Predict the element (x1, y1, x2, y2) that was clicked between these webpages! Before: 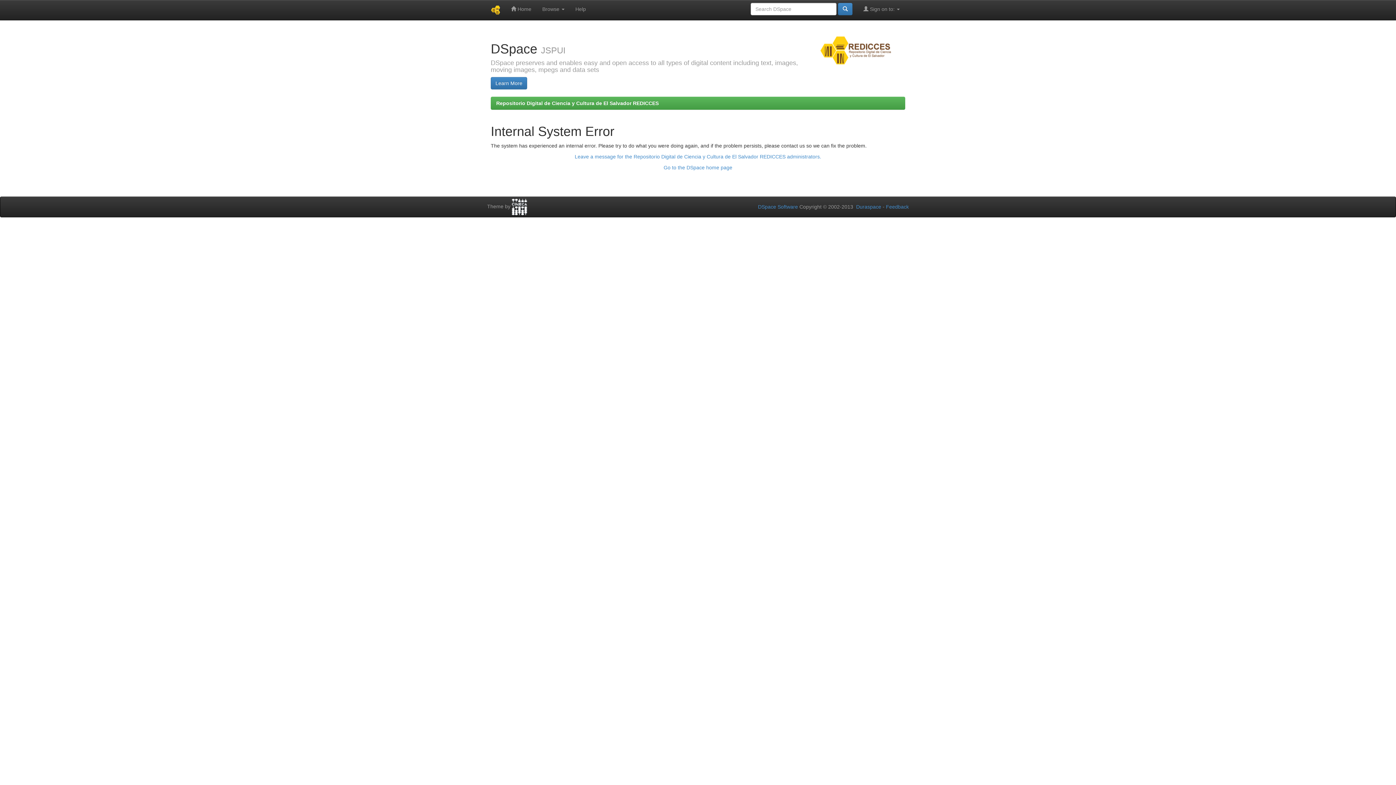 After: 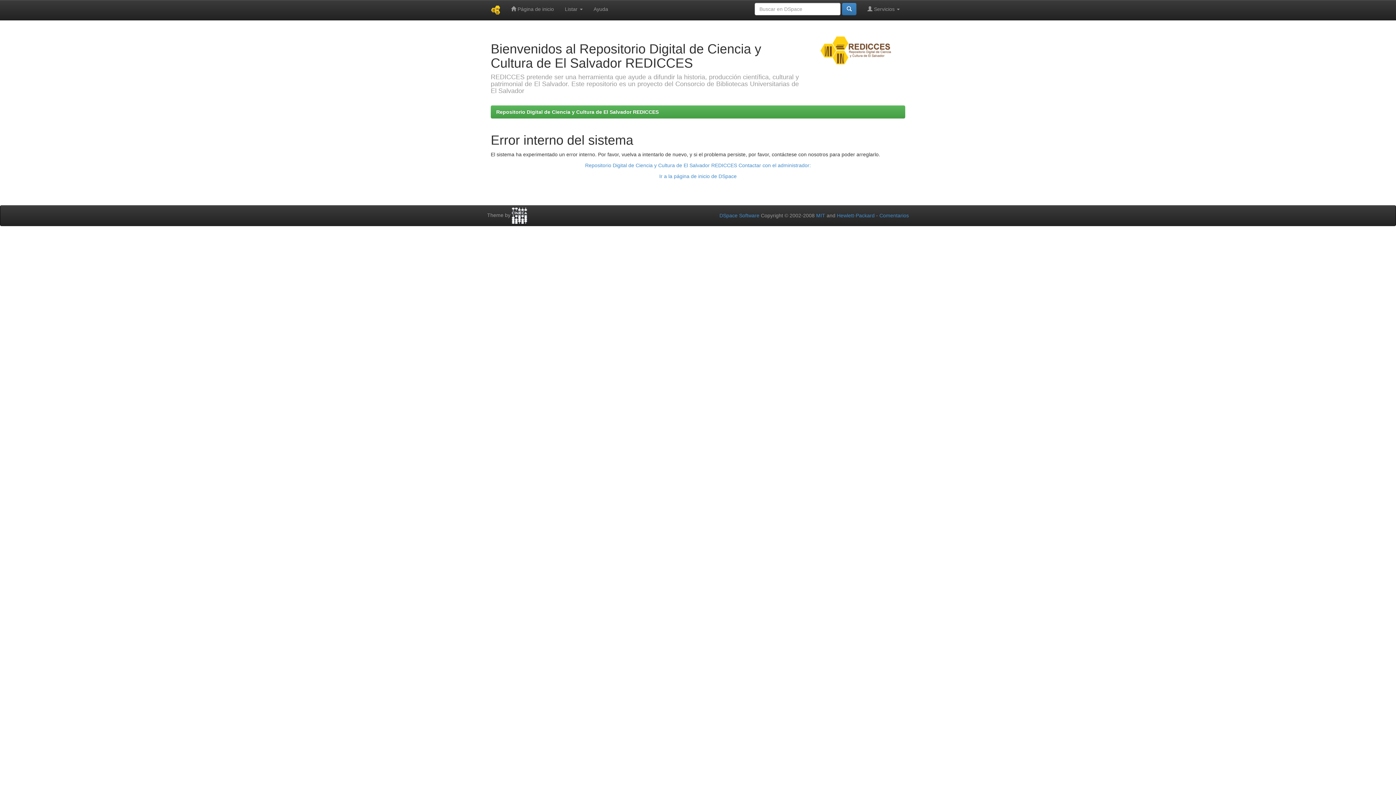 Action: label: Go to the DSpace home page bbox: (663, 164, 732, 170)